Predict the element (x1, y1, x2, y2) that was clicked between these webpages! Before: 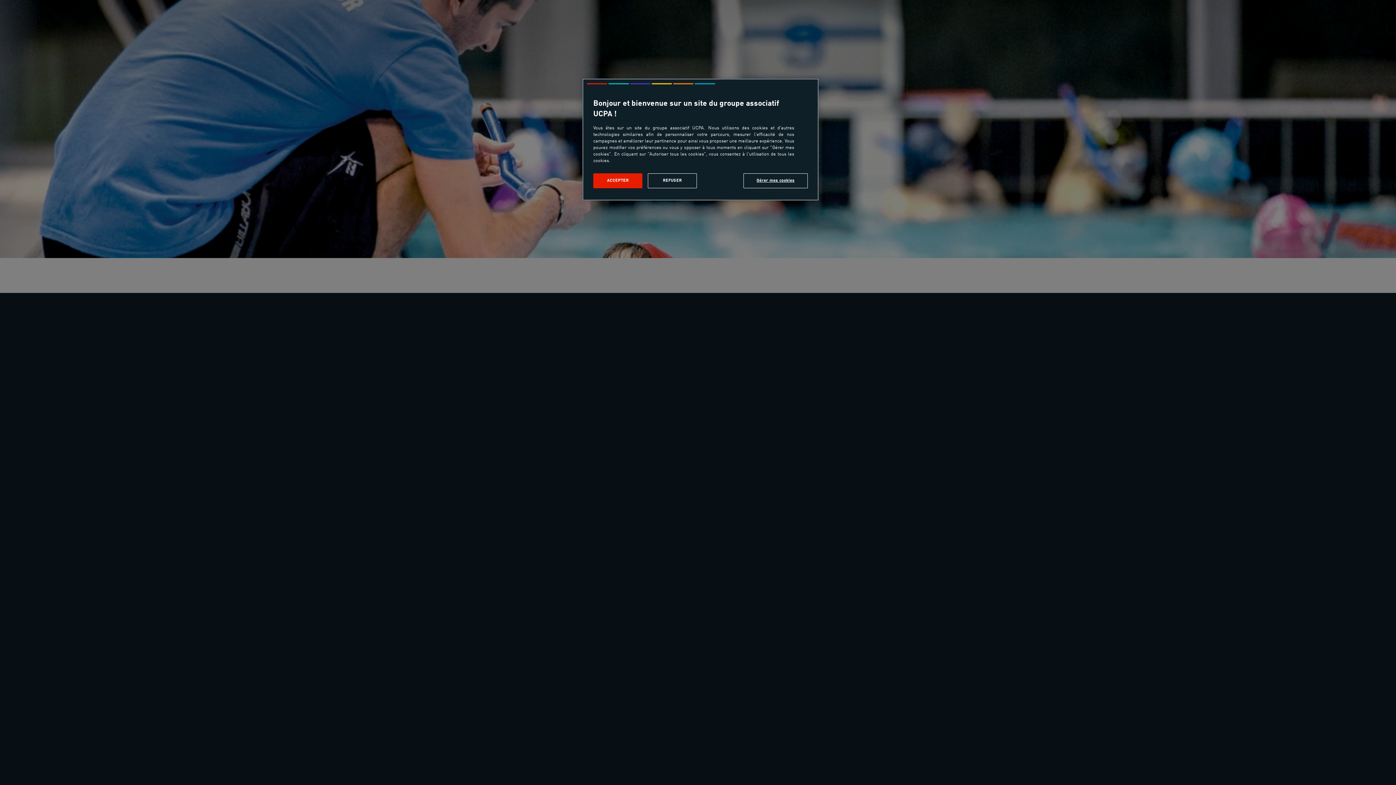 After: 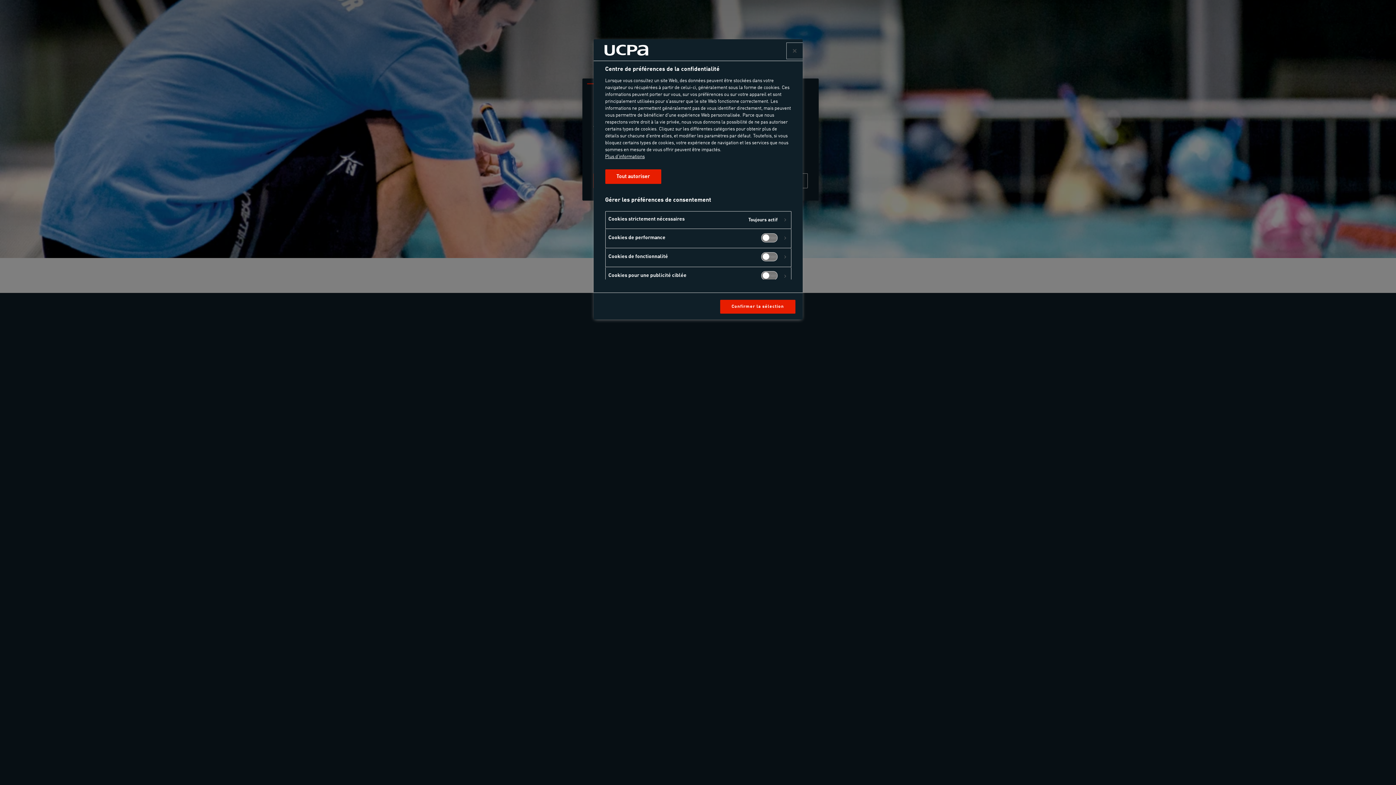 Action: label: Gérer mes cookies bbox: (743, 173, 808, 188)